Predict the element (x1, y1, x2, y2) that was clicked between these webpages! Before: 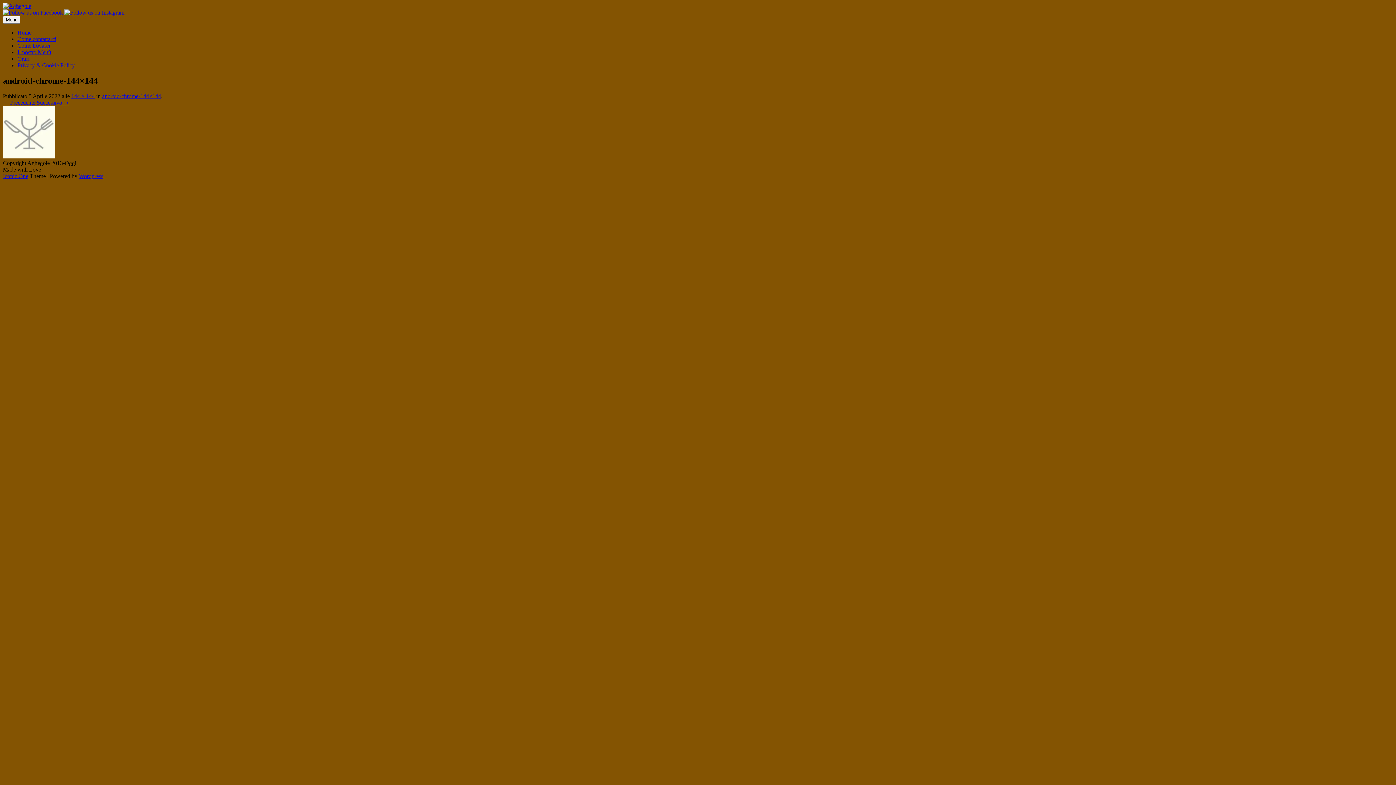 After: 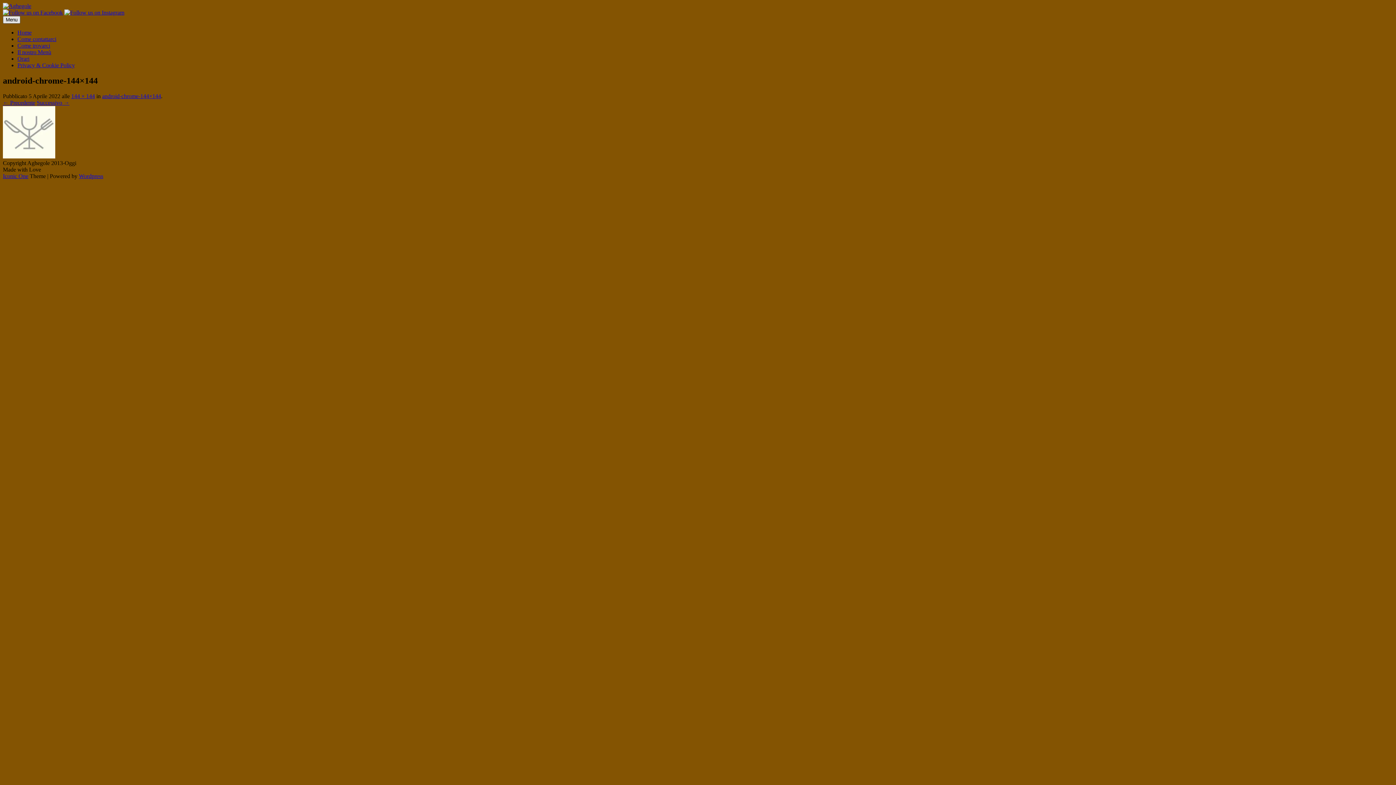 Action: label: Menu bbox: (2, 16, 20, 23)